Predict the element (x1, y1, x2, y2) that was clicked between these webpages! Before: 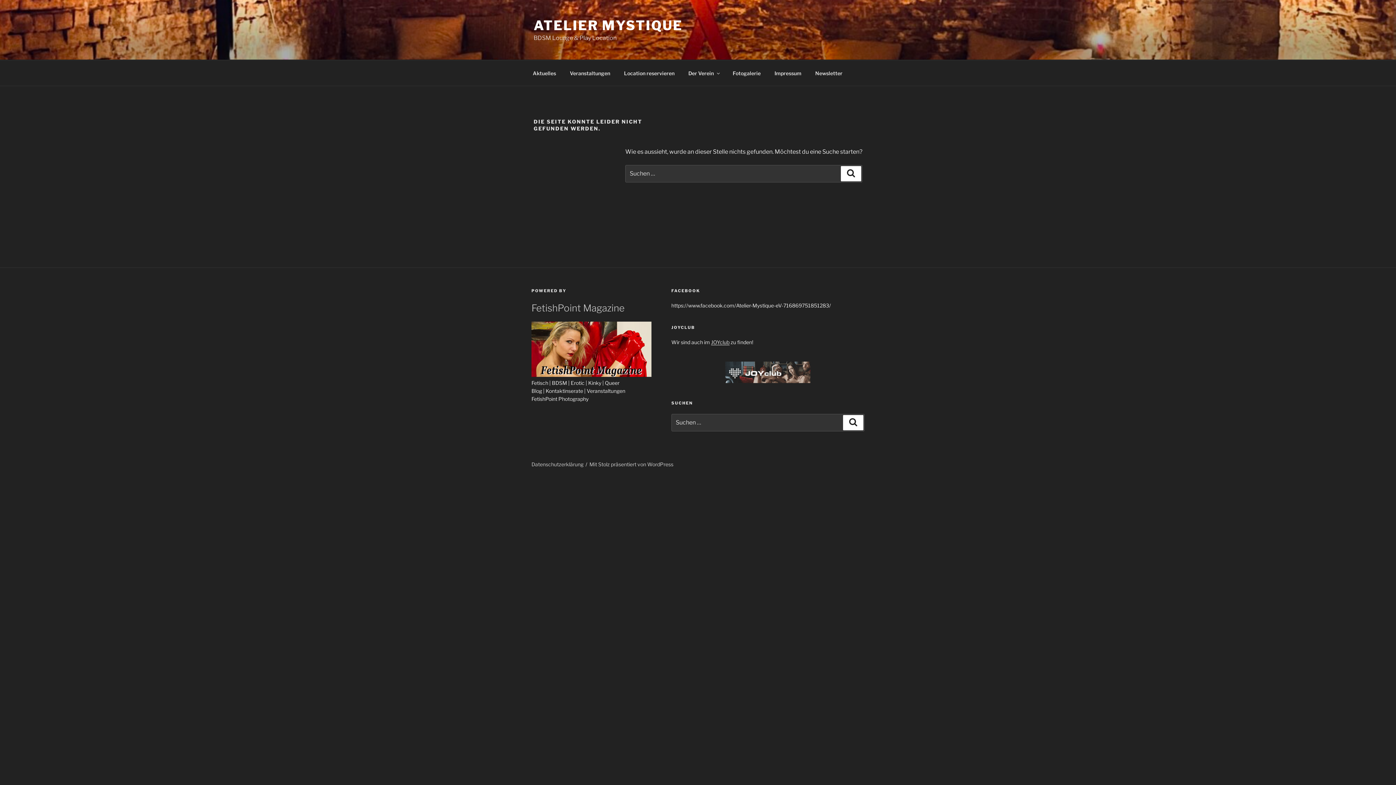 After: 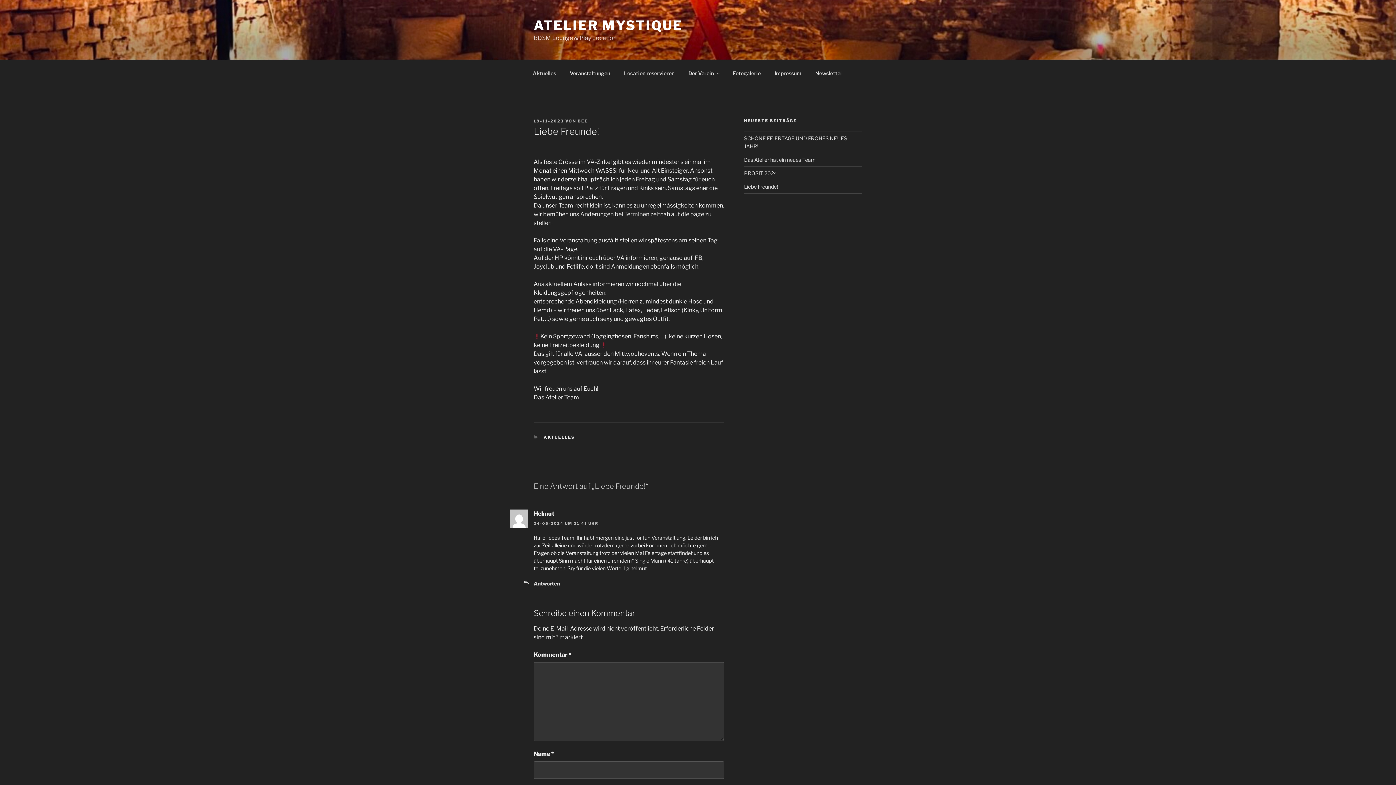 Action: label: Aktuelles bbox: (526, 64, 562, 82)